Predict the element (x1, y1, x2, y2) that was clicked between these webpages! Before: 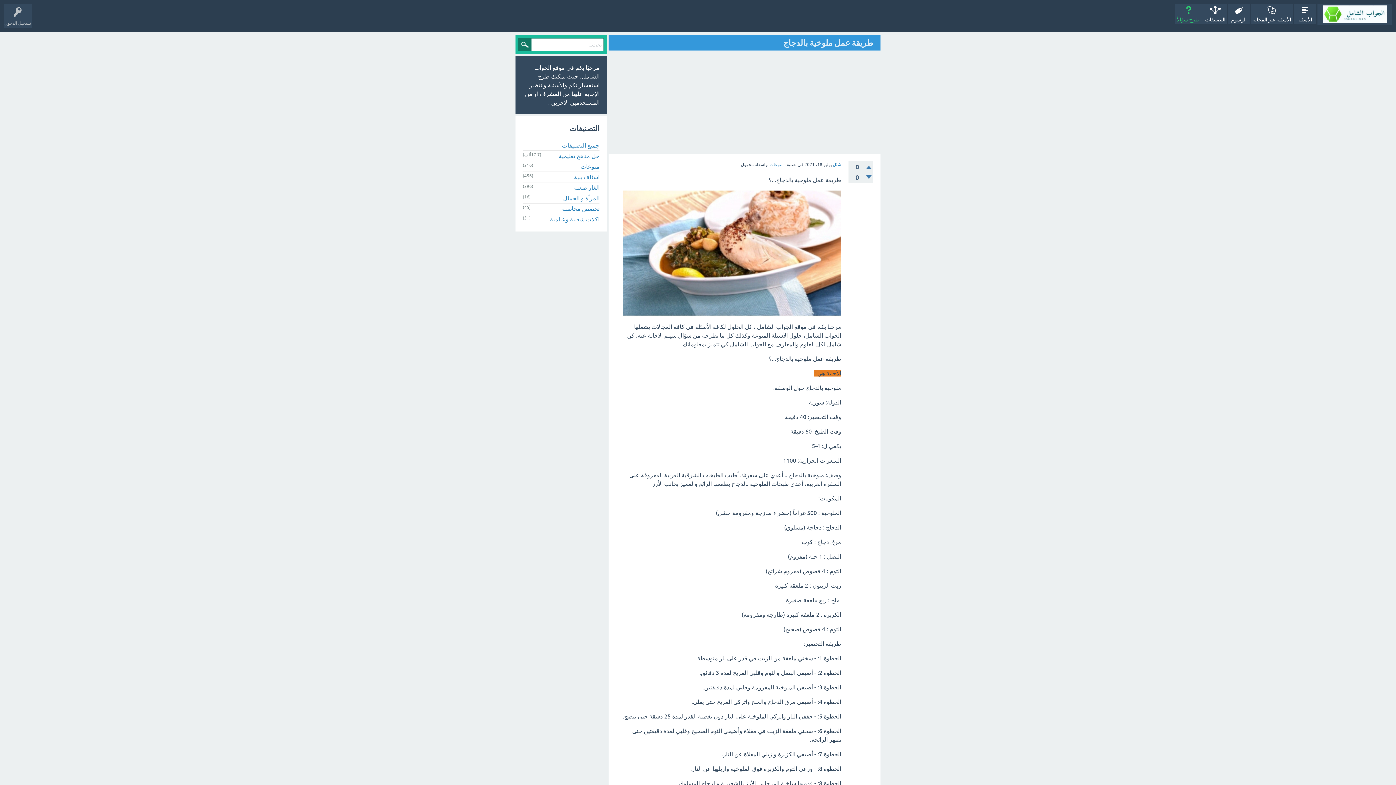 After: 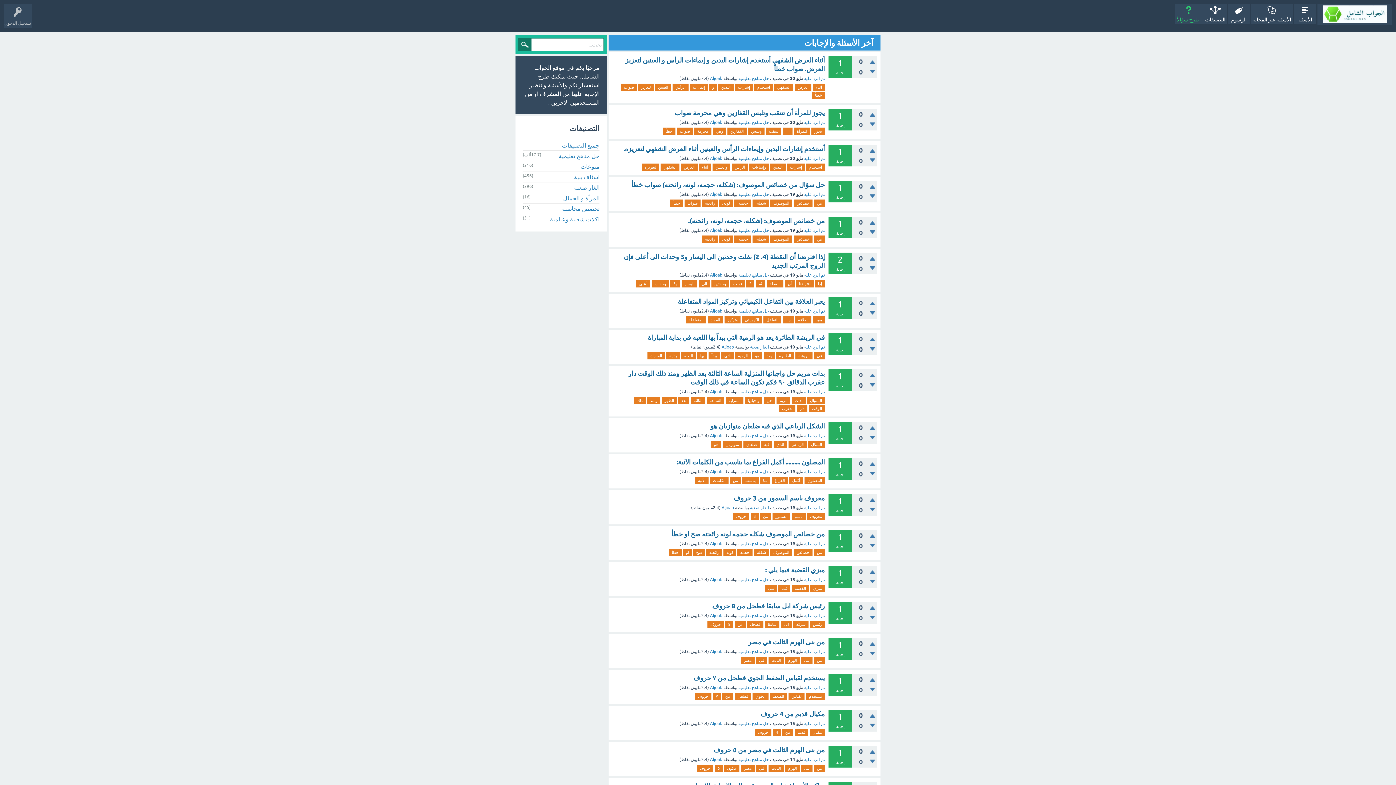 Action: bbox: (1317, 3, 1392, 25)